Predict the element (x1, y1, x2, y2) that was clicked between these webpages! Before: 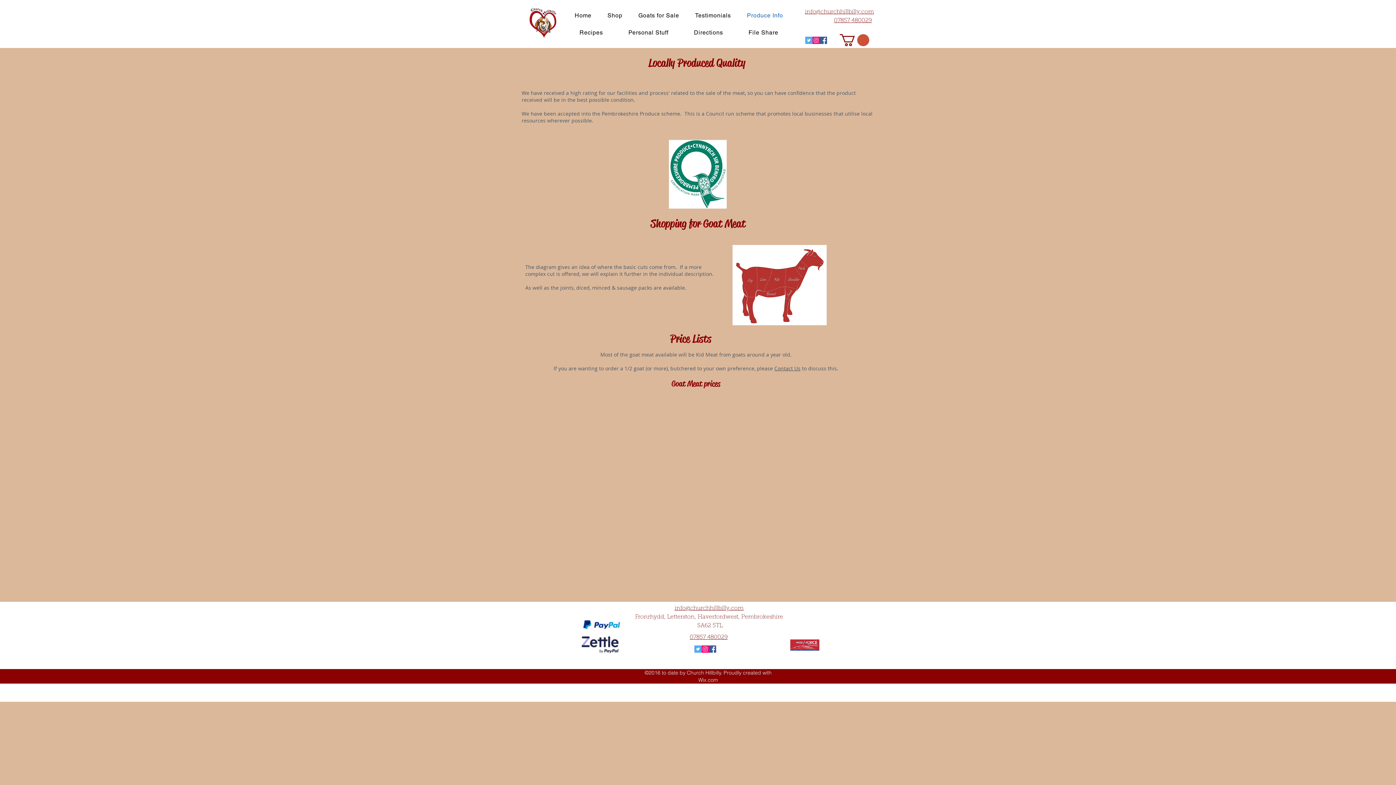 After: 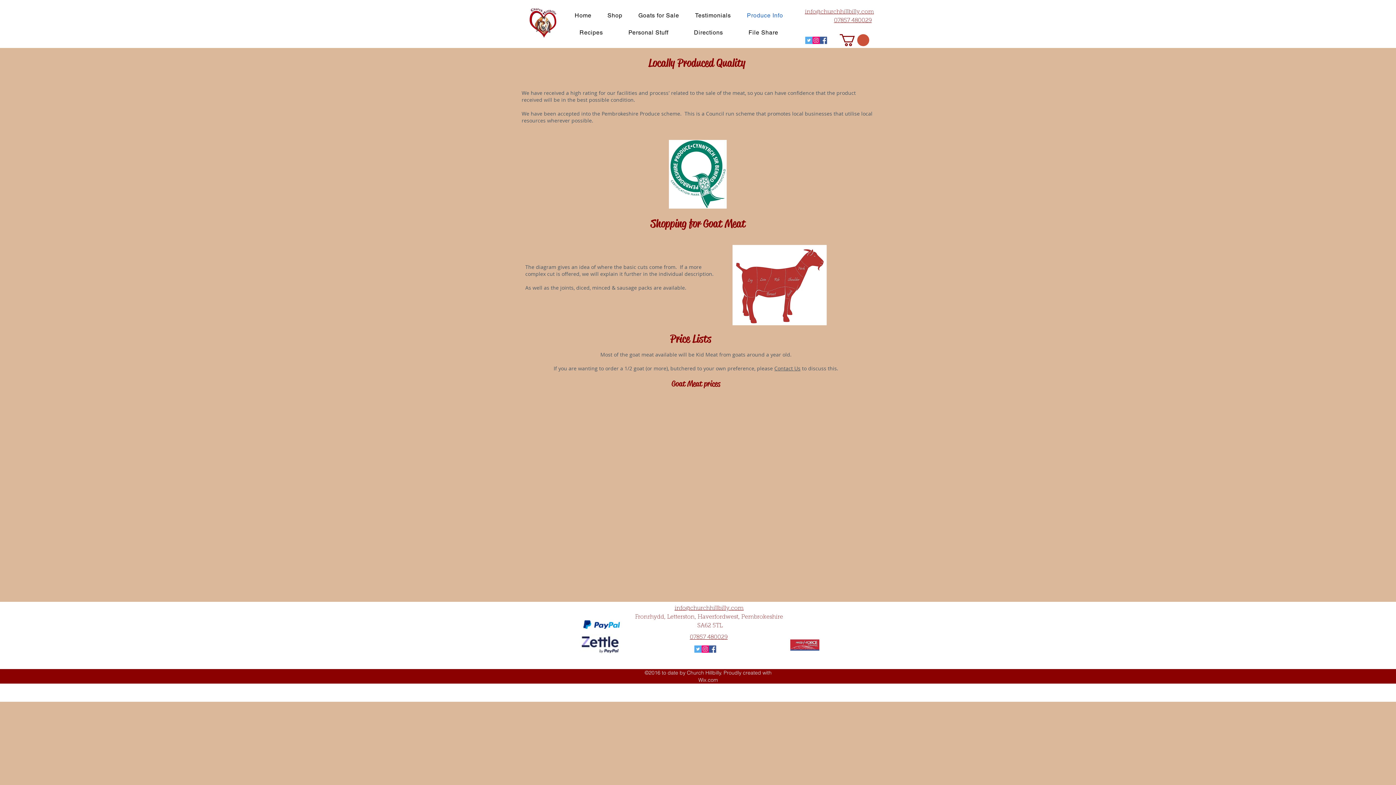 Action: bbox: (805, 9, 874, 14) label: info@churchhillbilly.com